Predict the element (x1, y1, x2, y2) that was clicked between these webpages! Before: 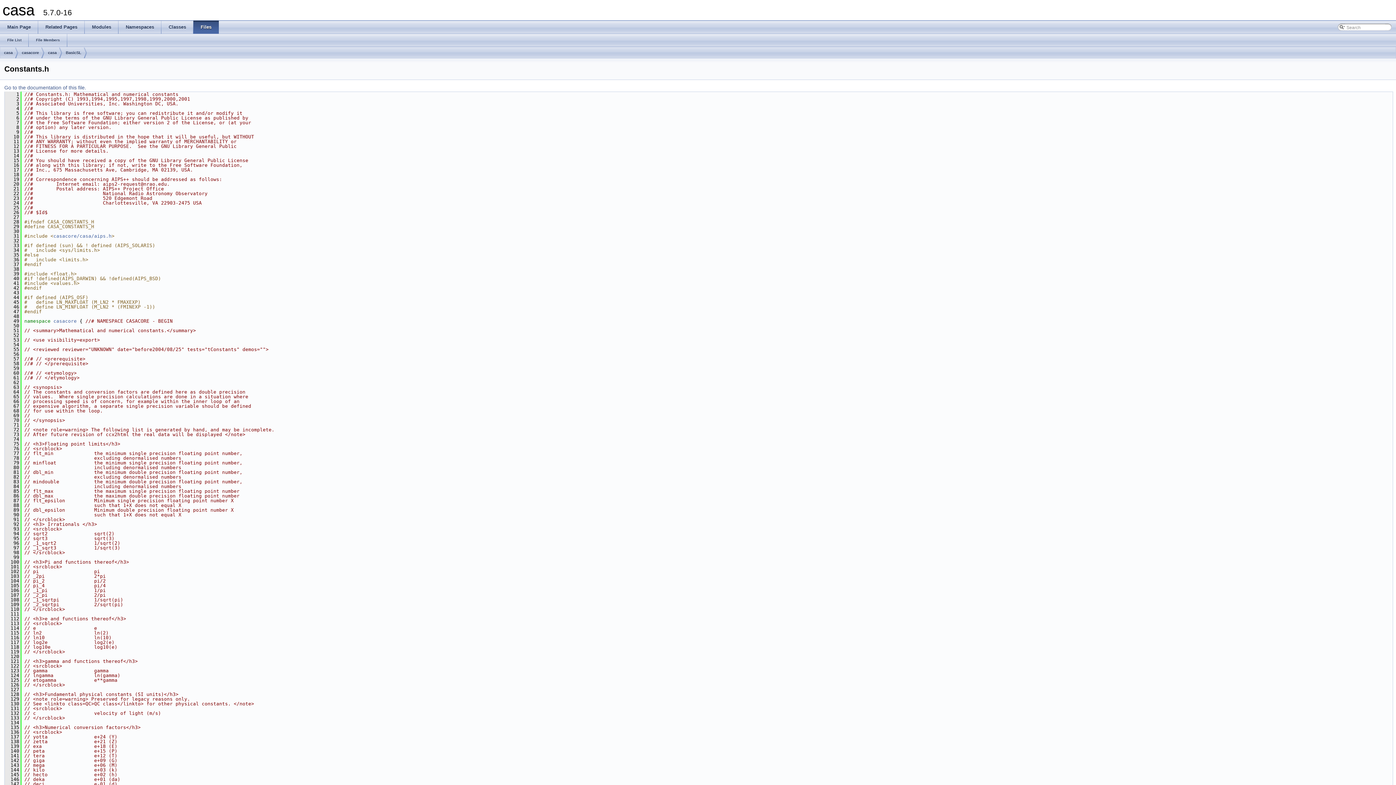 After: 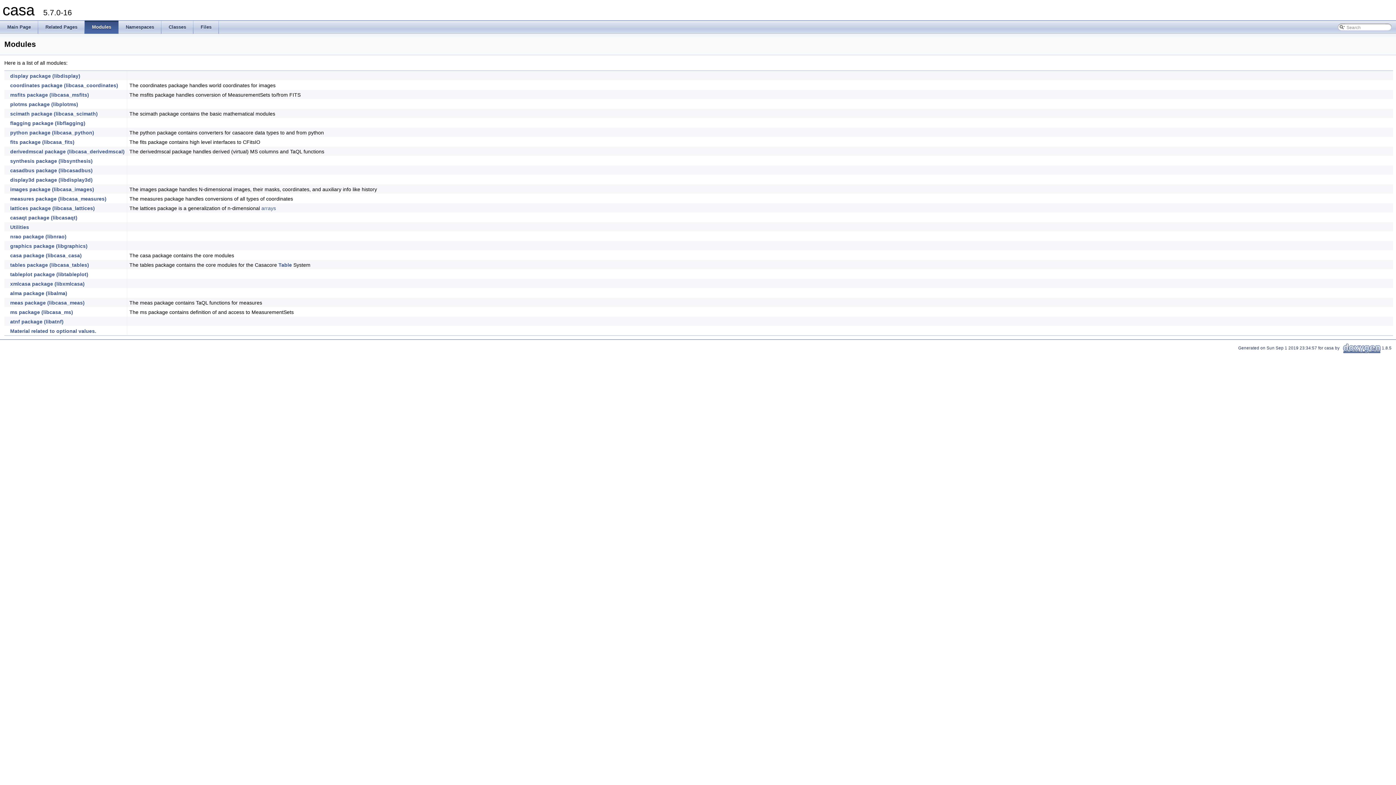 Action: bbox: (84, 20, 118, 33) label: Modules